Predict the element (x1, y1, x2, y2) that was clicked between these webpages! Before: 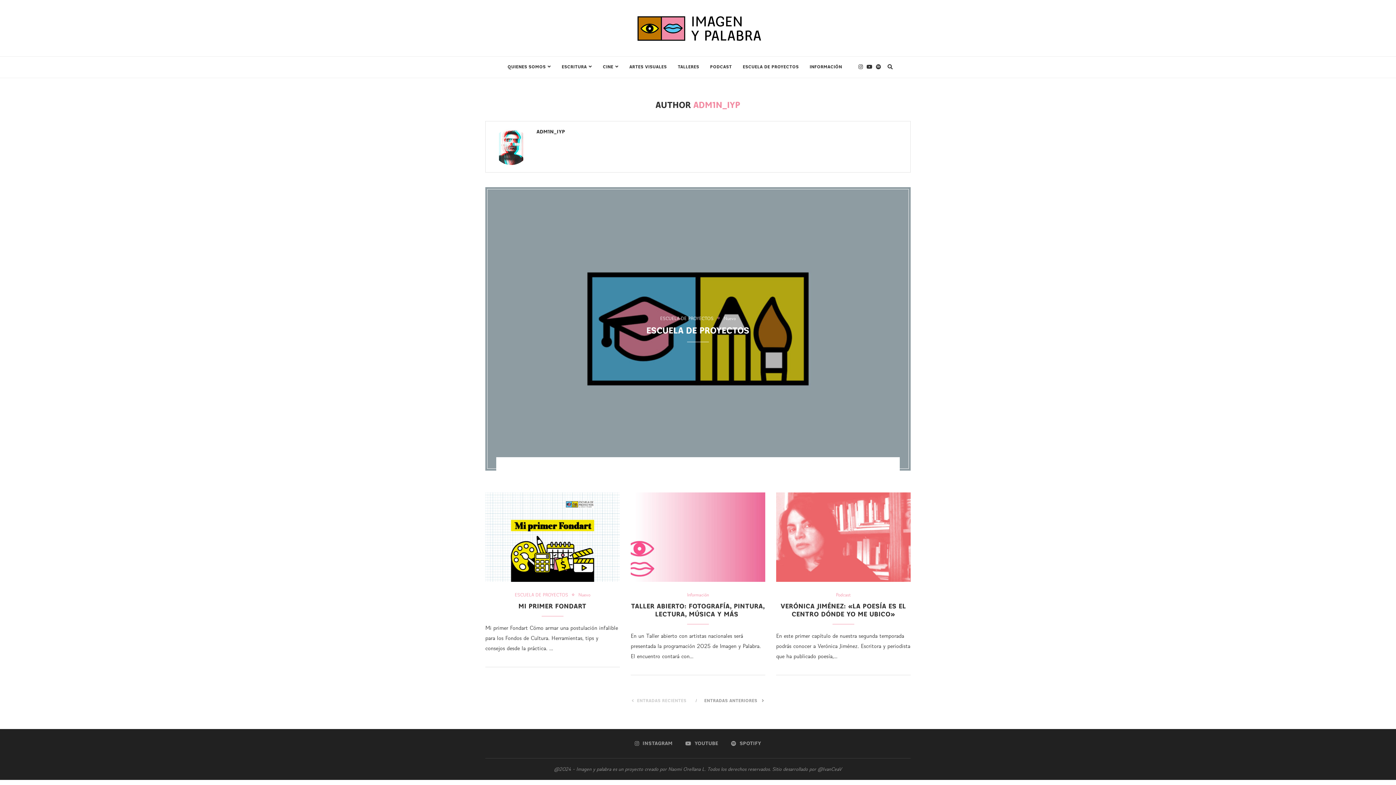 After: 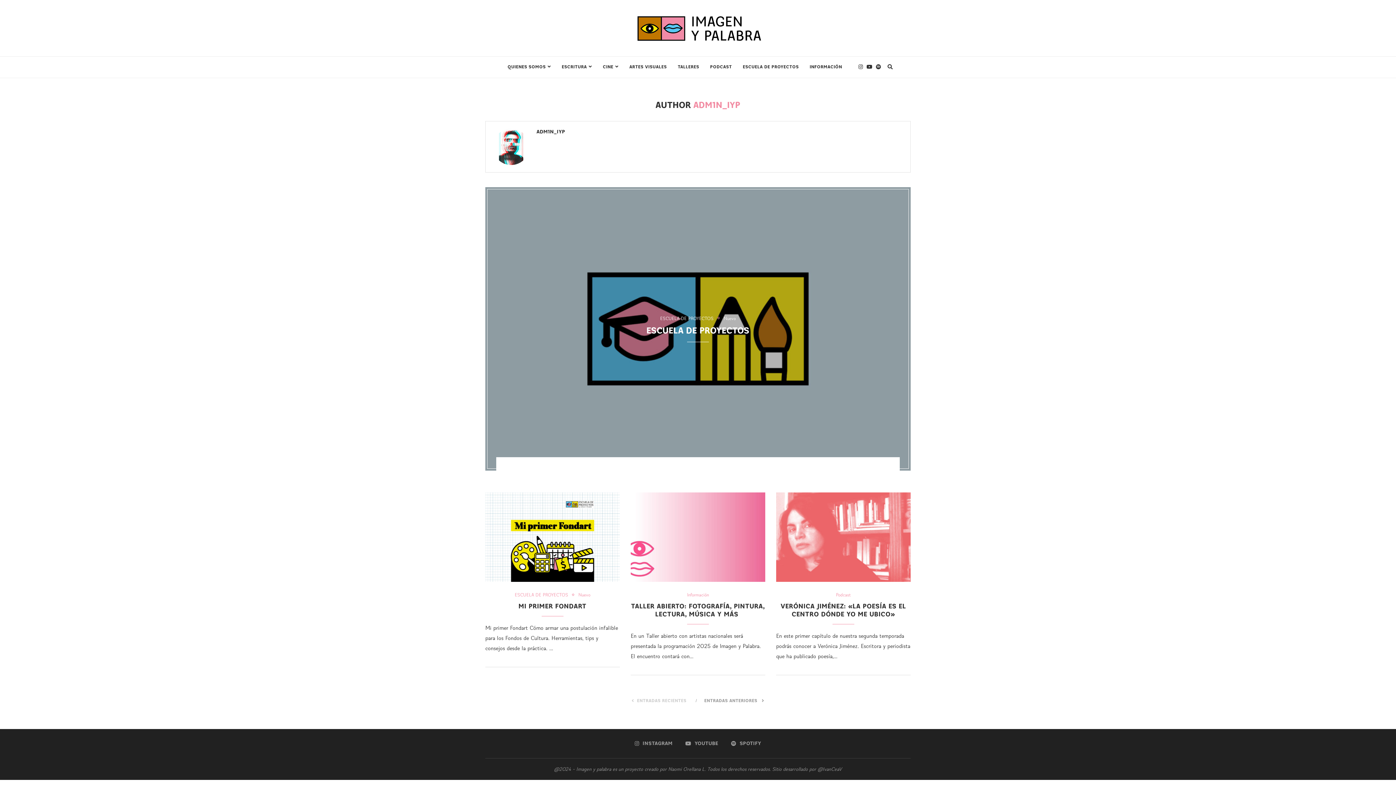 Action: label: ADM1N_IYP bbox: (536, 128, 565, 134)